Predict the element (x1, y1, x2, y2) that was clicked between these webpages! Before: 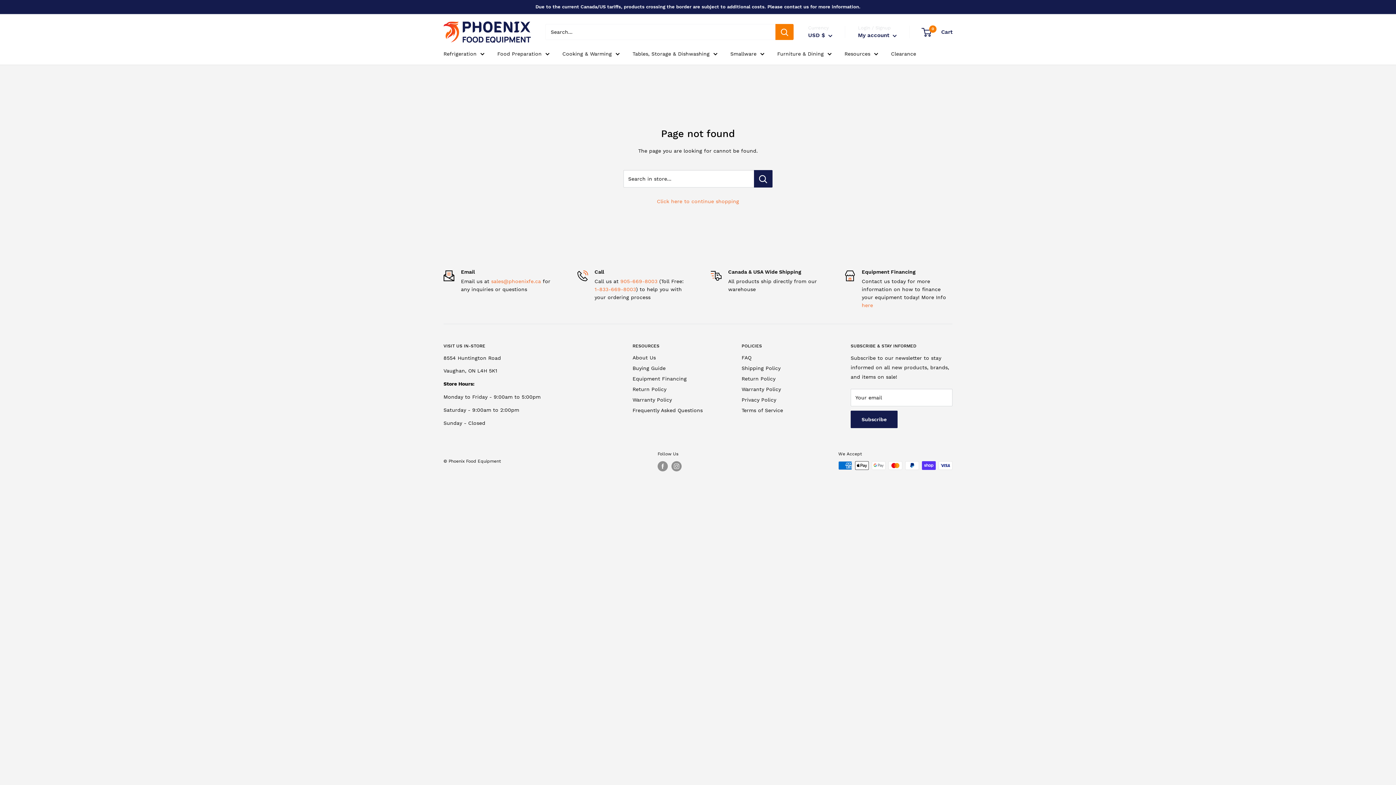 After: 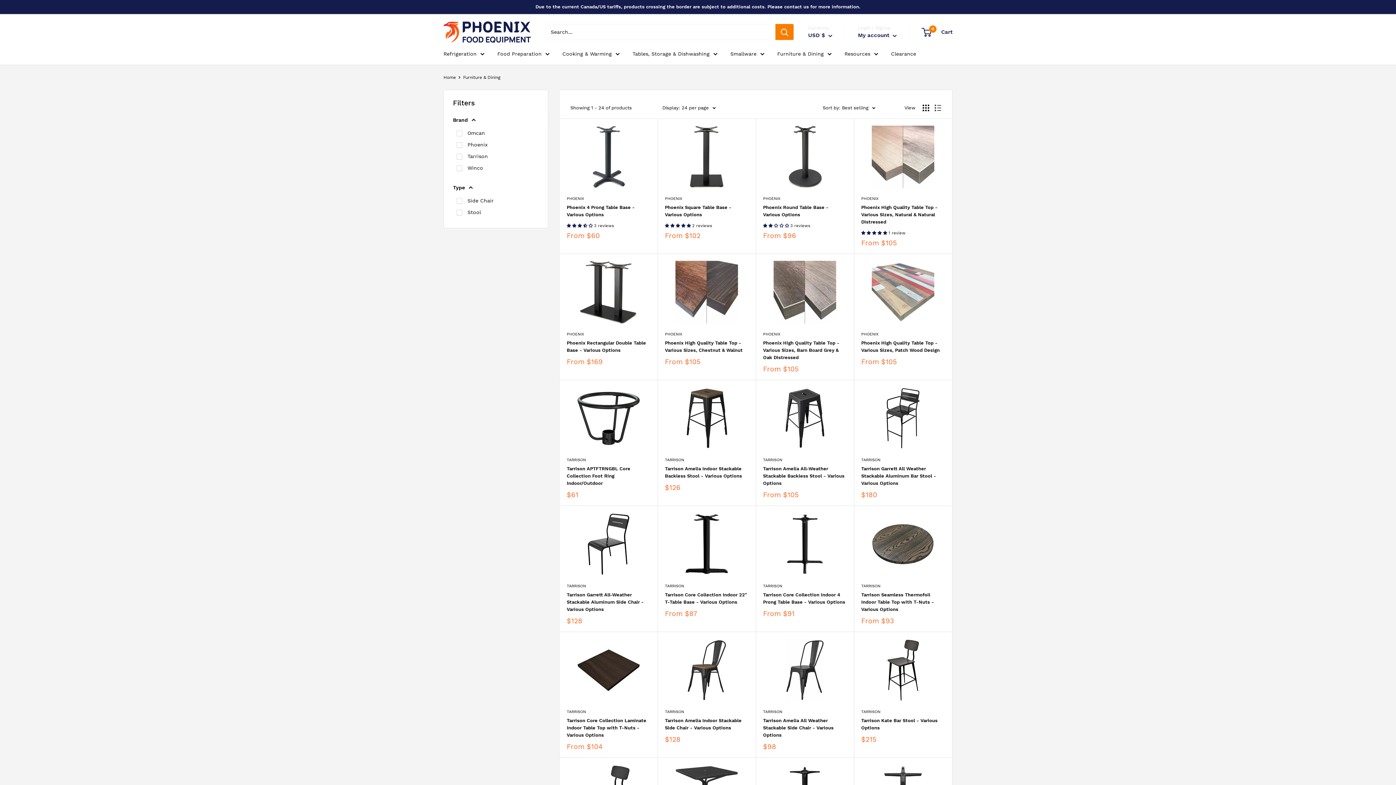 Action: bbox: (777, 48, 832, 58) label: Furniture & Dining